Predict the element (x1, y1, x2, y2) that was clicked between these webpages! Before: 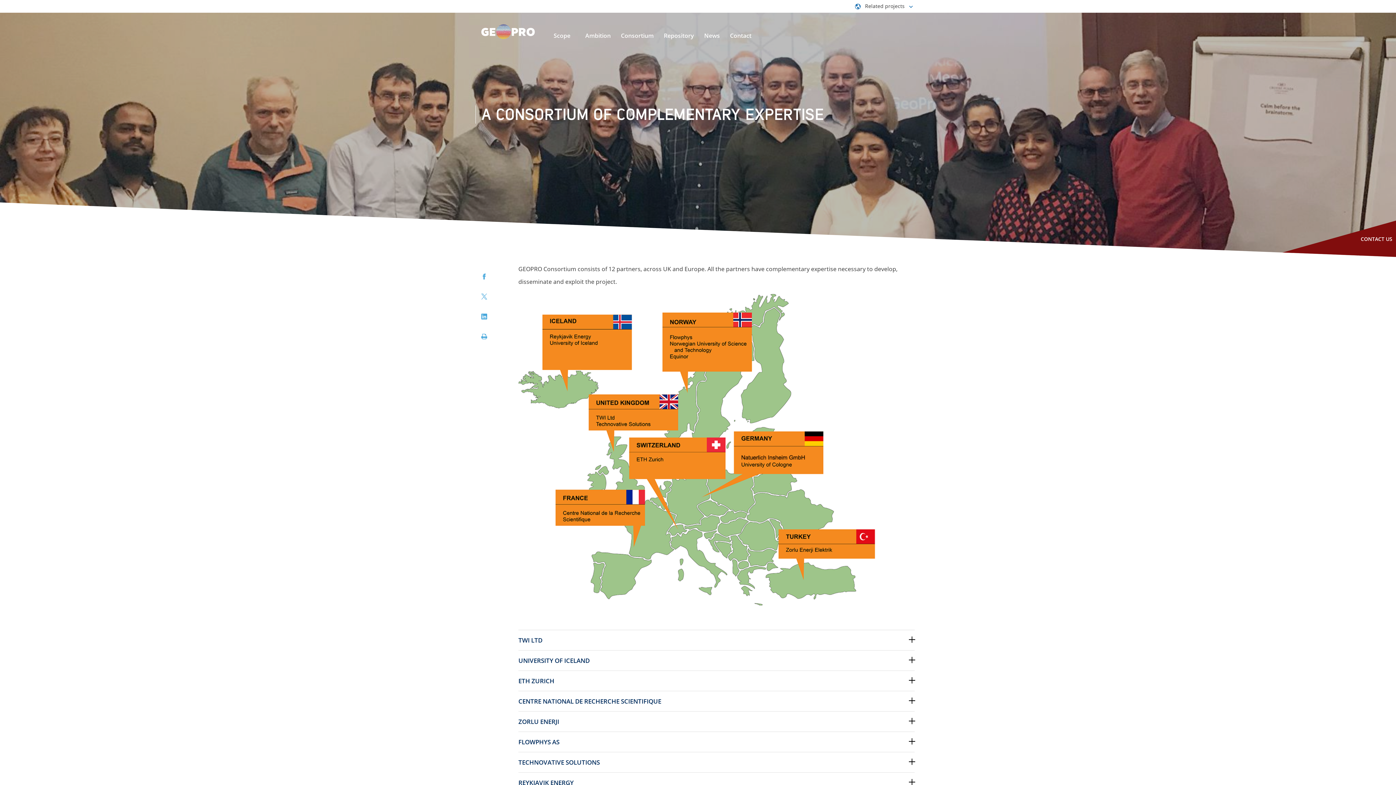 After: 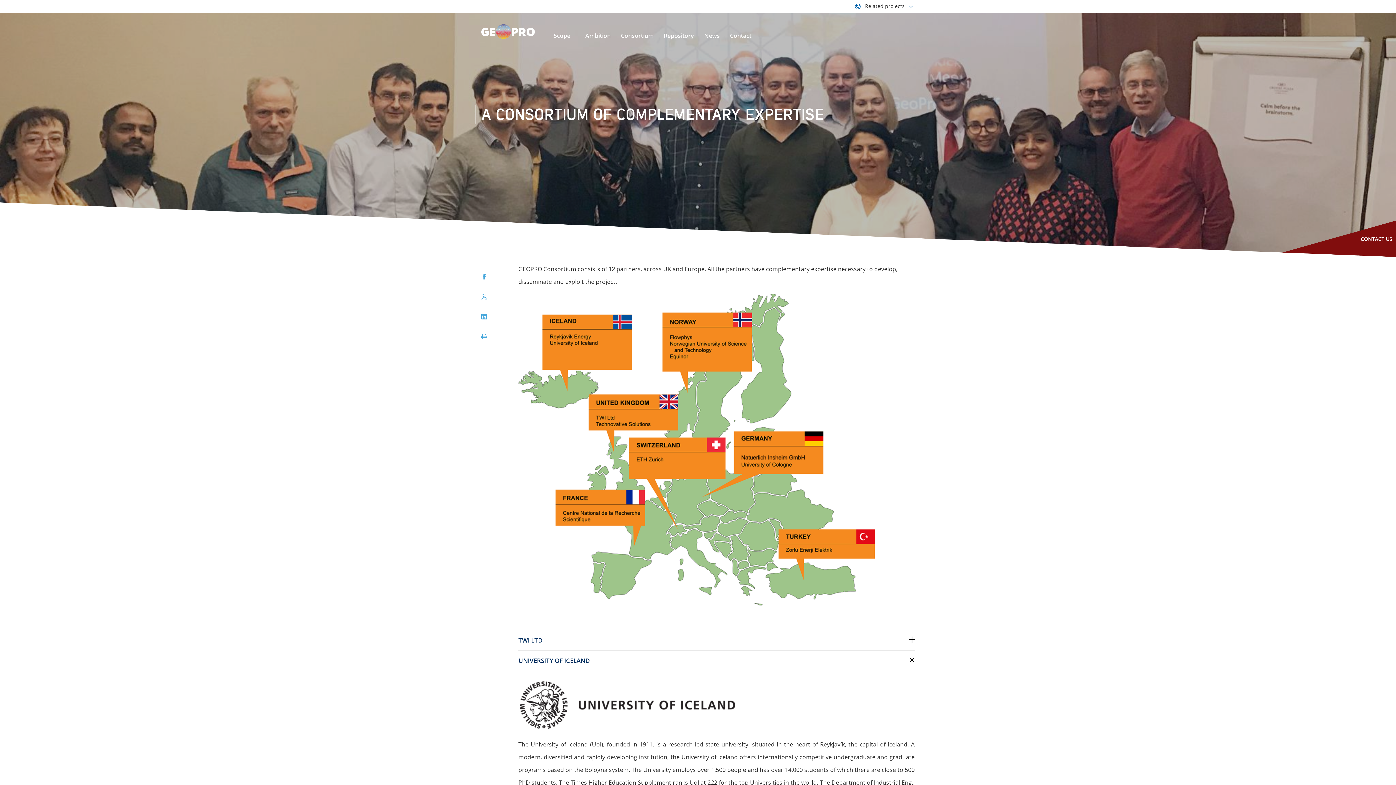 Action: bbox: (518, 650, 914, 670) label: UNIVERSITY OF ICELAND